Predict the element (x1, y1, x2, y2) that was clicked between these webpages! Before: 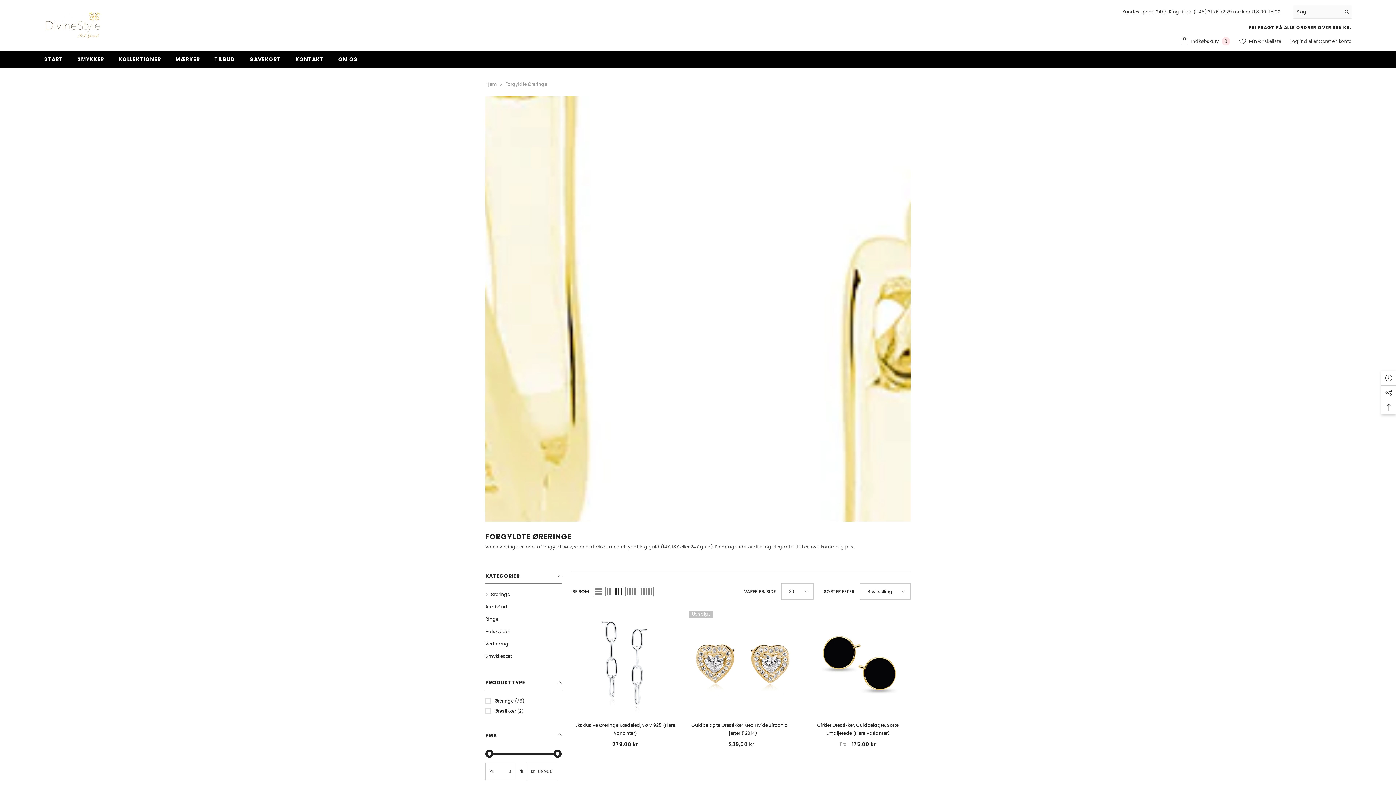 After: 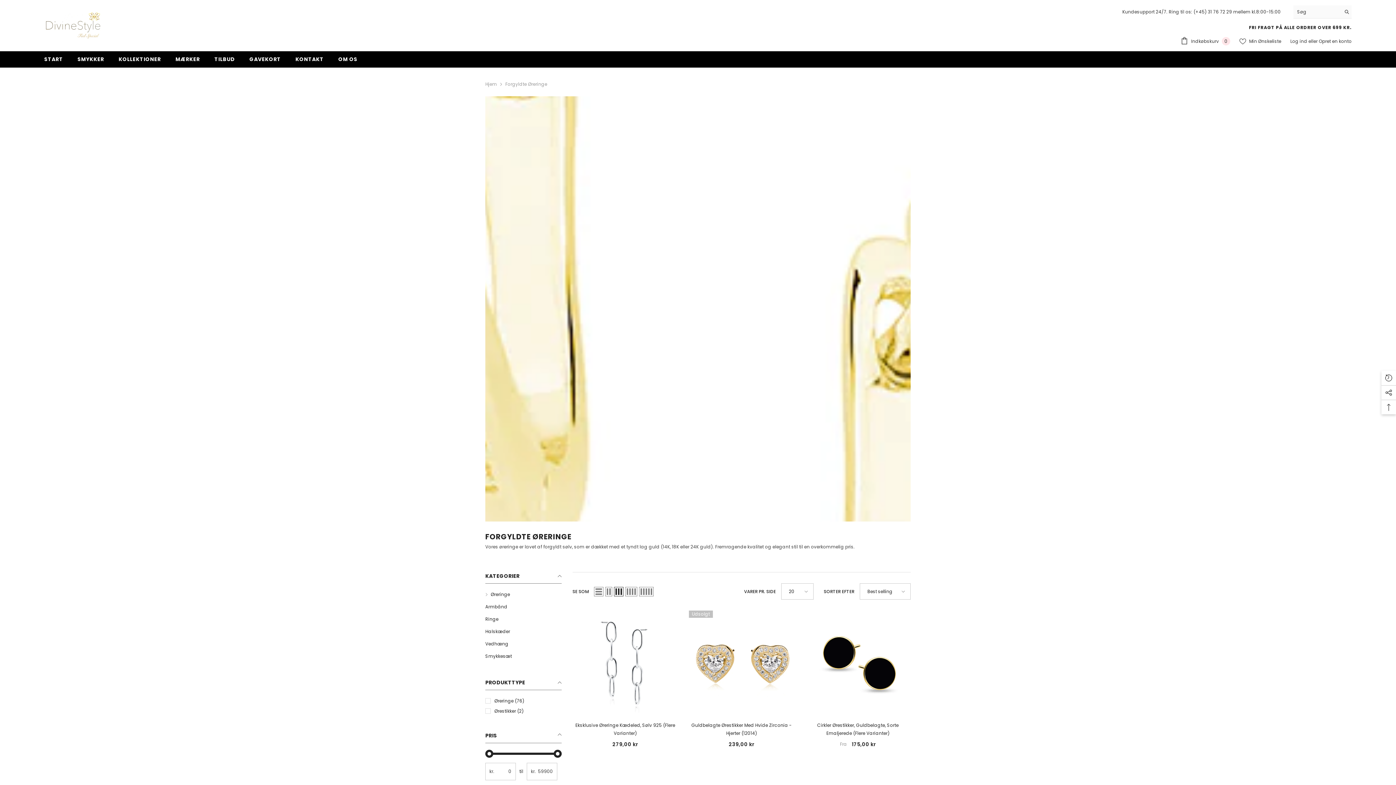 Action: bbox: (614, 587, 623, 596) label: Grid 3